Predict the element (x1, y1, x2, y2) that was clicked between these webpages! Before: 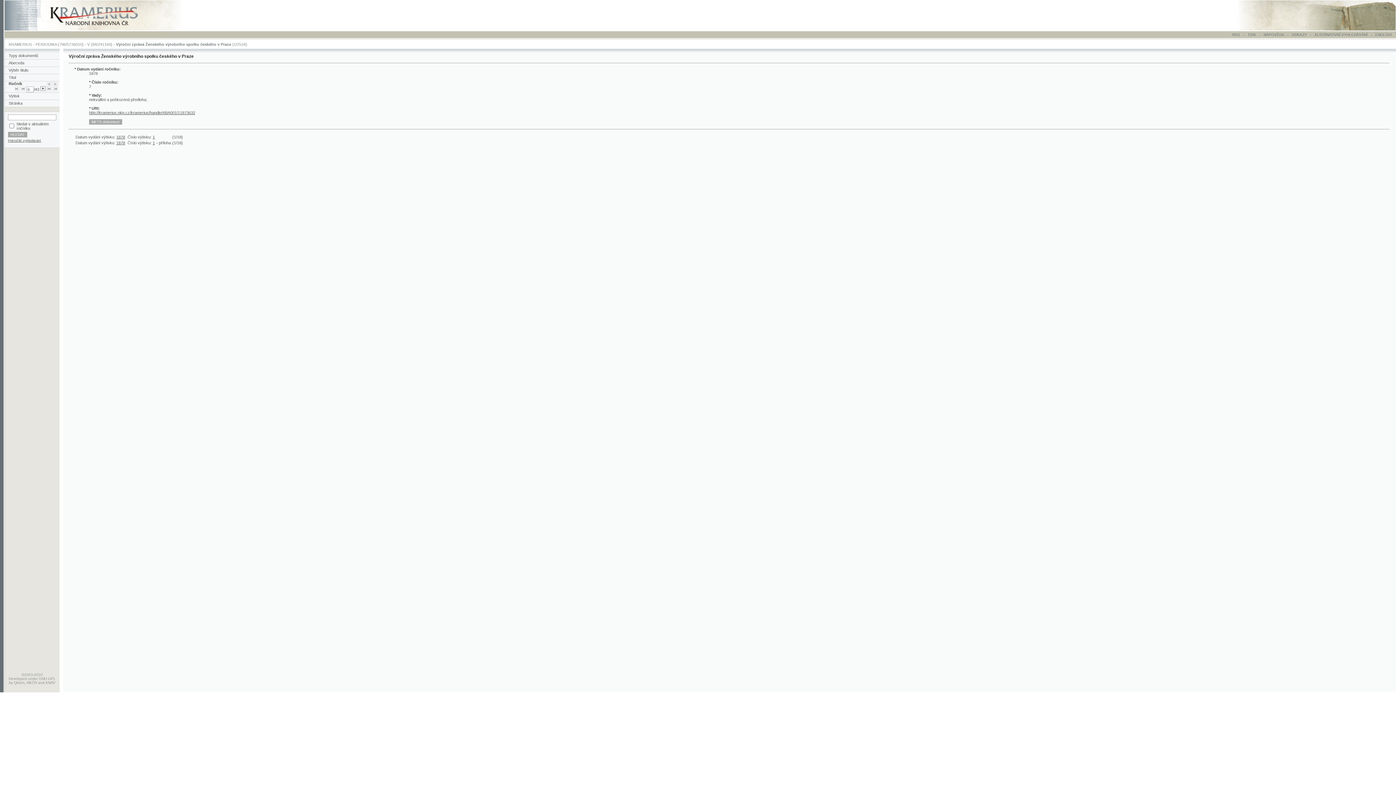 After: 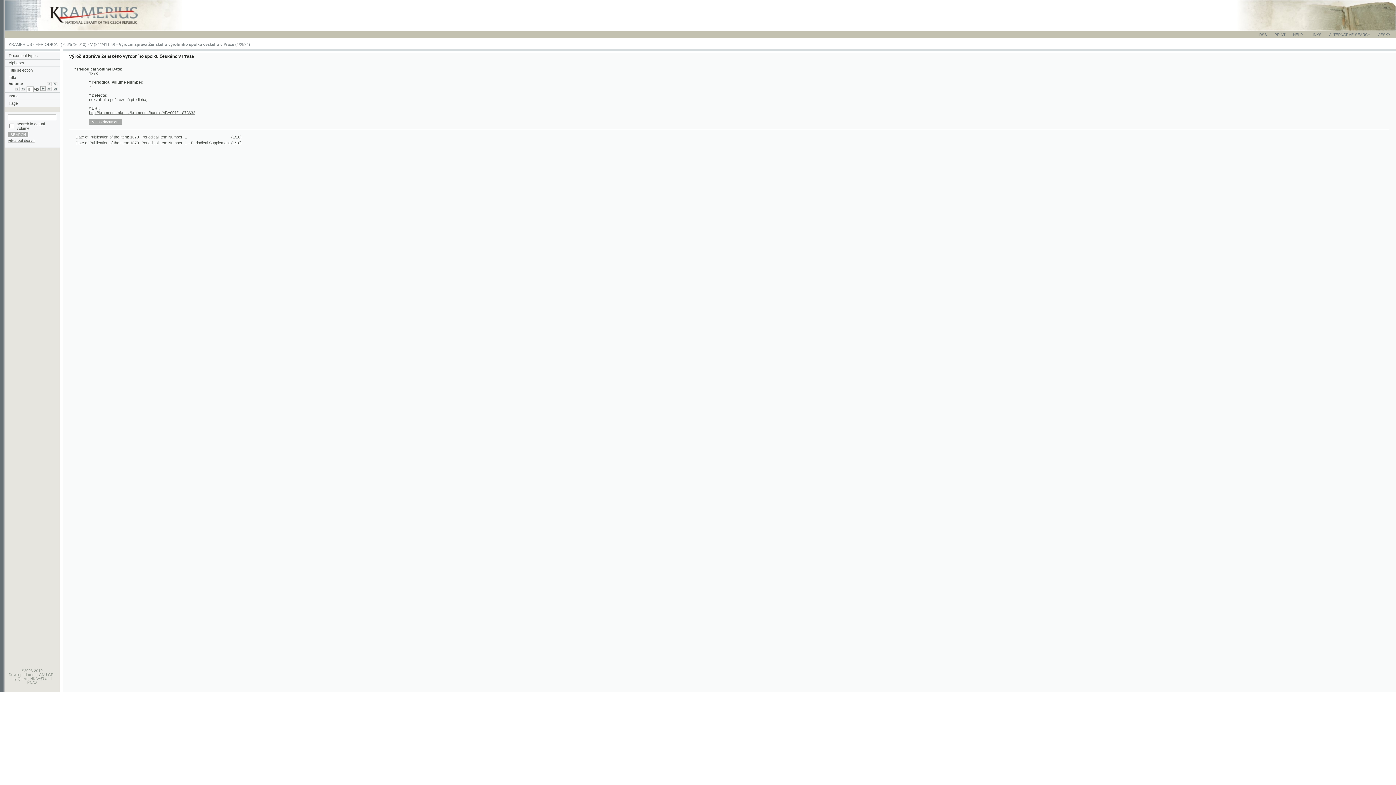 Action: bbox: (1375, 32, 1392, 36) label: ENGLISH